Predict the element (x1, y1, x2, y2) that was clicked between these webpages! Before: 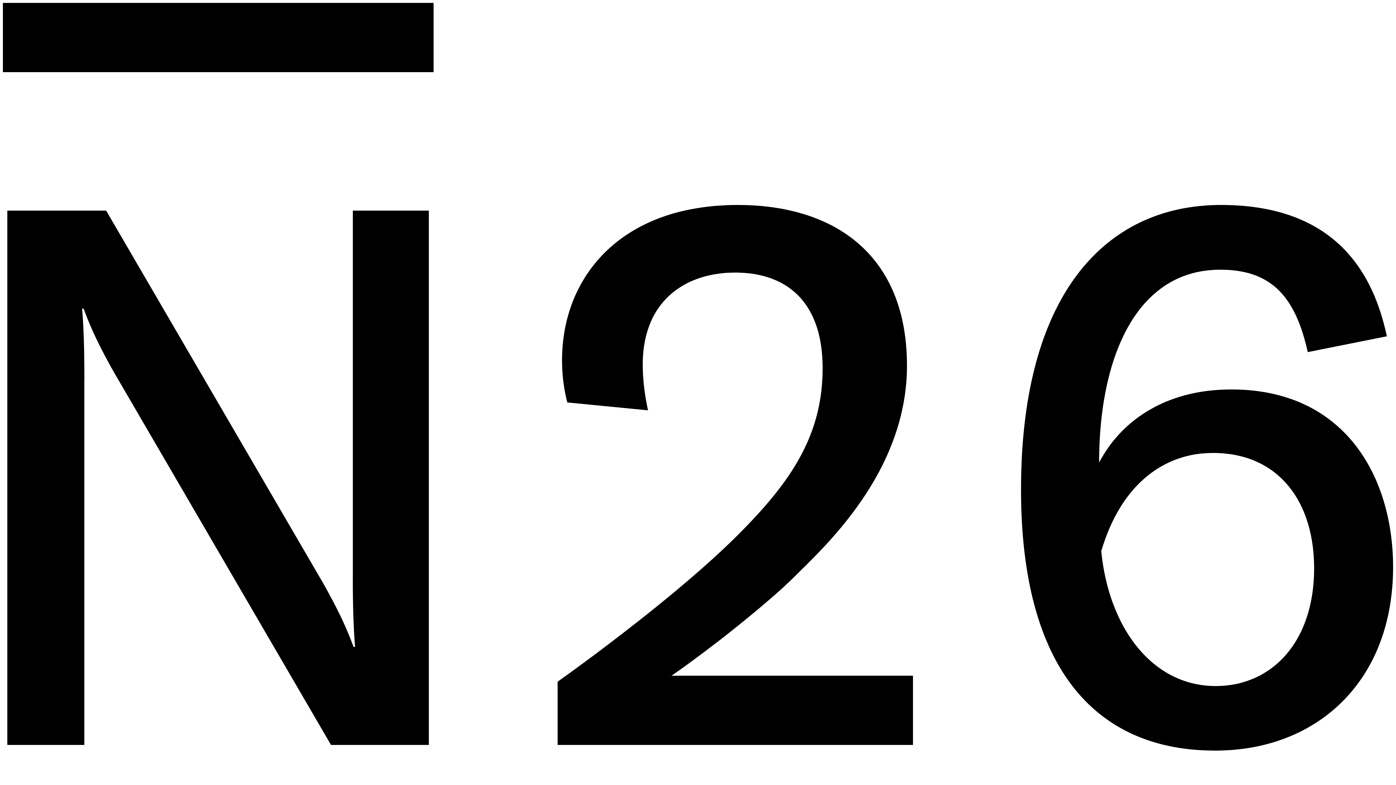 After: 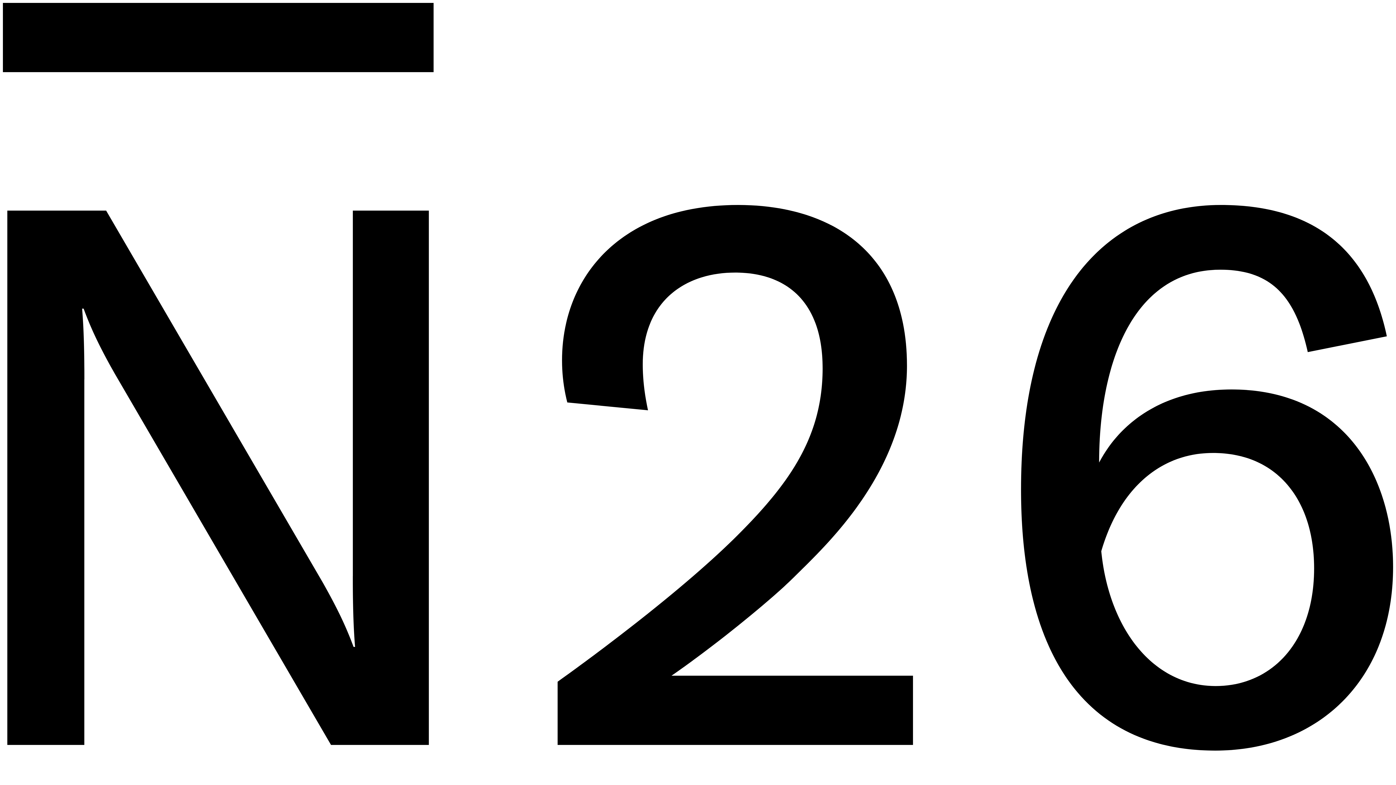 Action: bbox: (2, 2, 1393, 971) label: N26 logo